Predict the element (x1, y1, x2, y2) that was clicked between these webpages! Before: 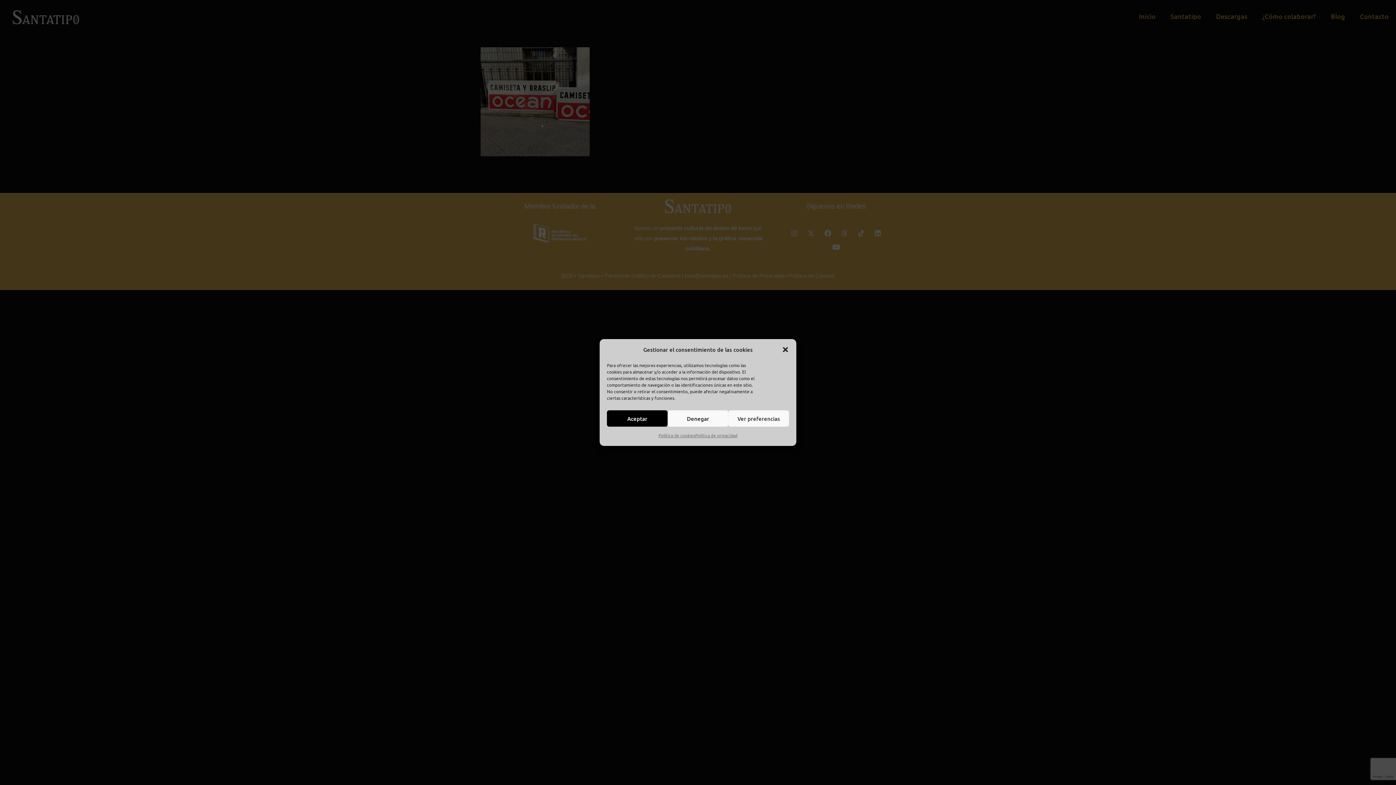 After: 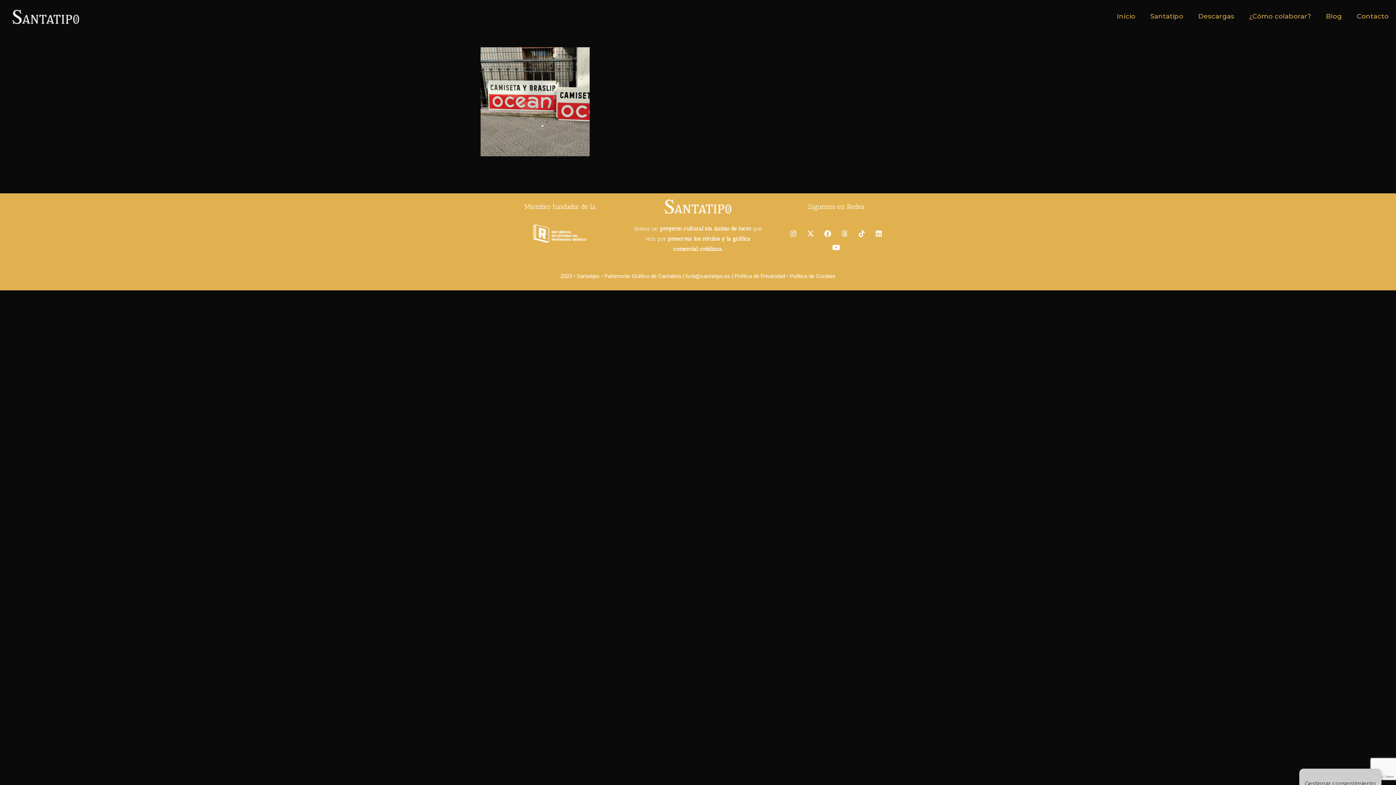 Action: label: Aceptar bbox: (607, 410, 667, 426)